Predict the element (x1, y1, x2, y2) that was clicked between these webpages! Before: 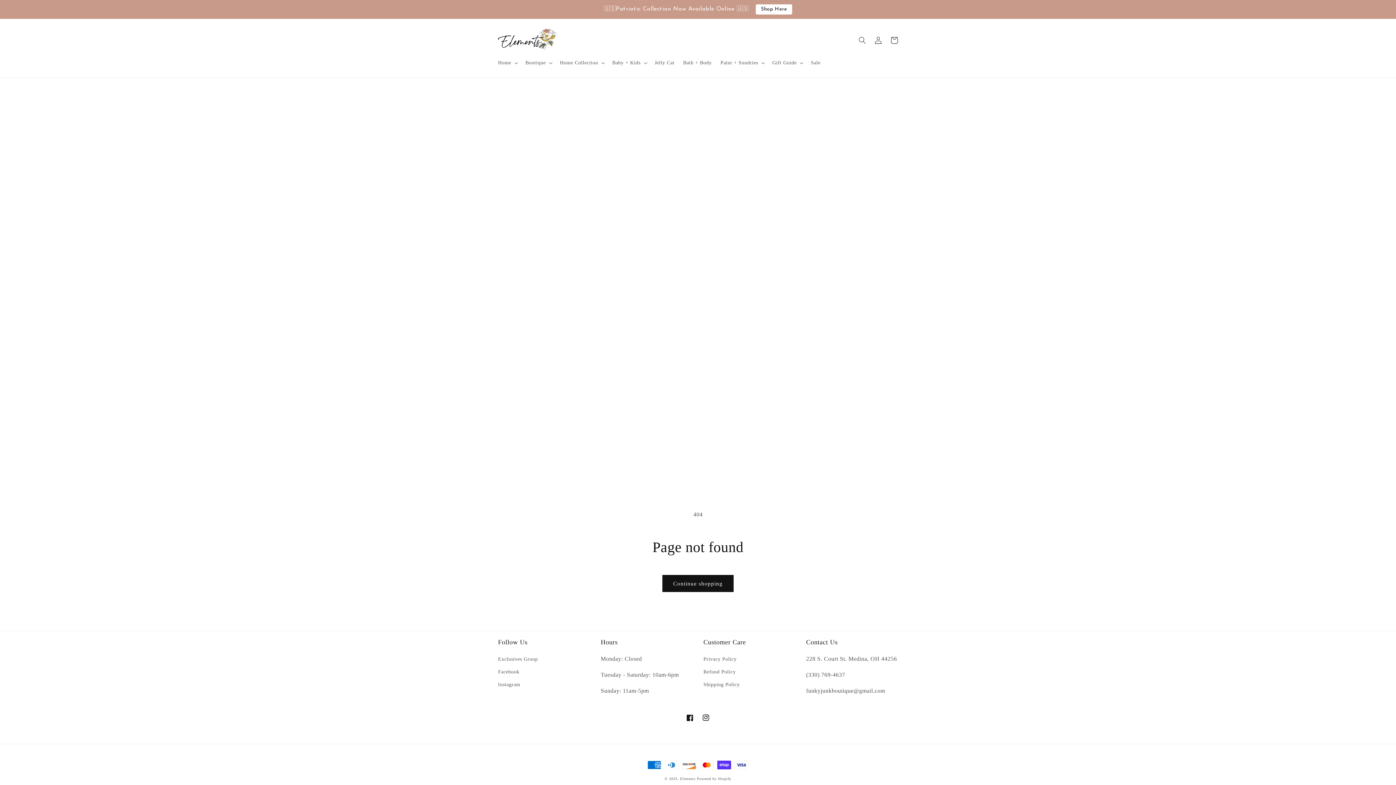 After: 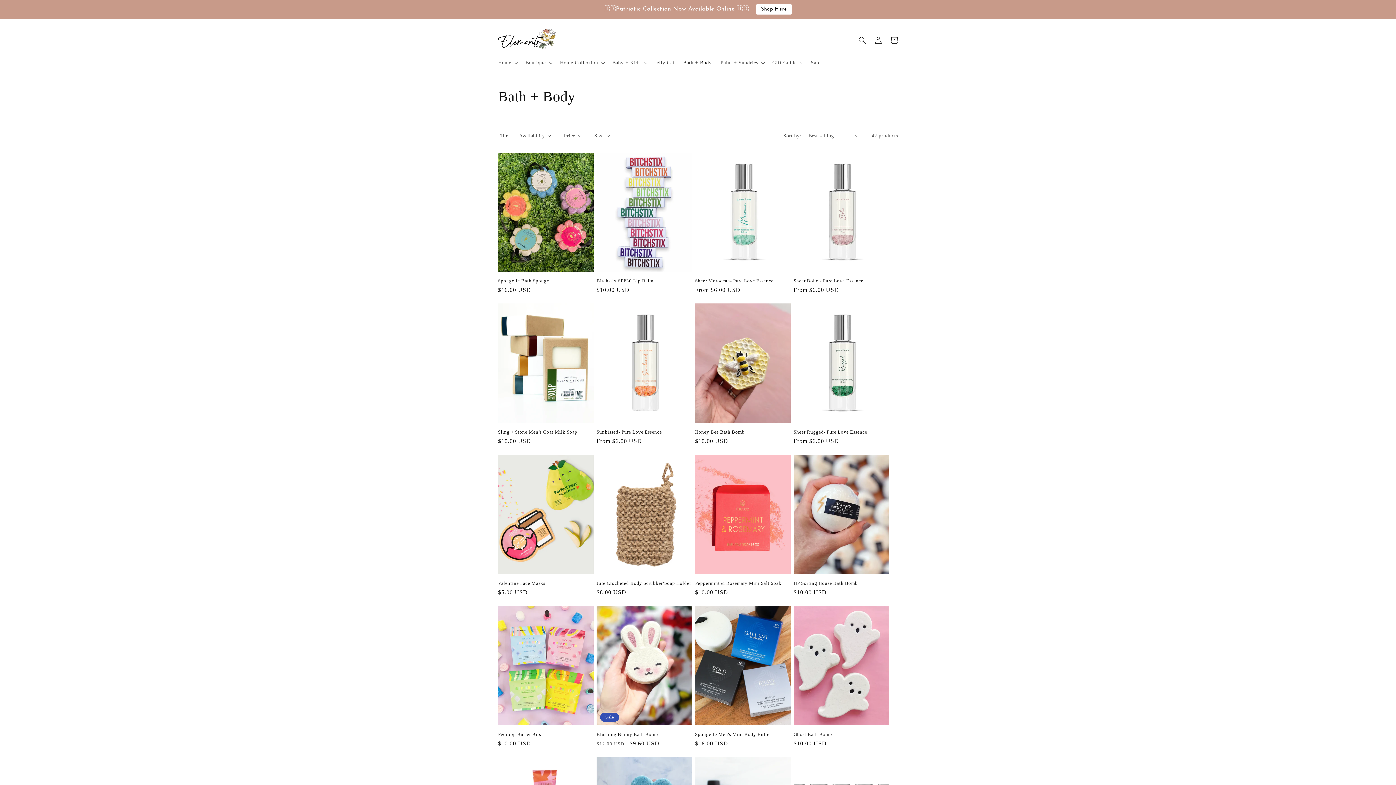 Action: bbox: (678, 55, 716, 70) label: Bath + Body